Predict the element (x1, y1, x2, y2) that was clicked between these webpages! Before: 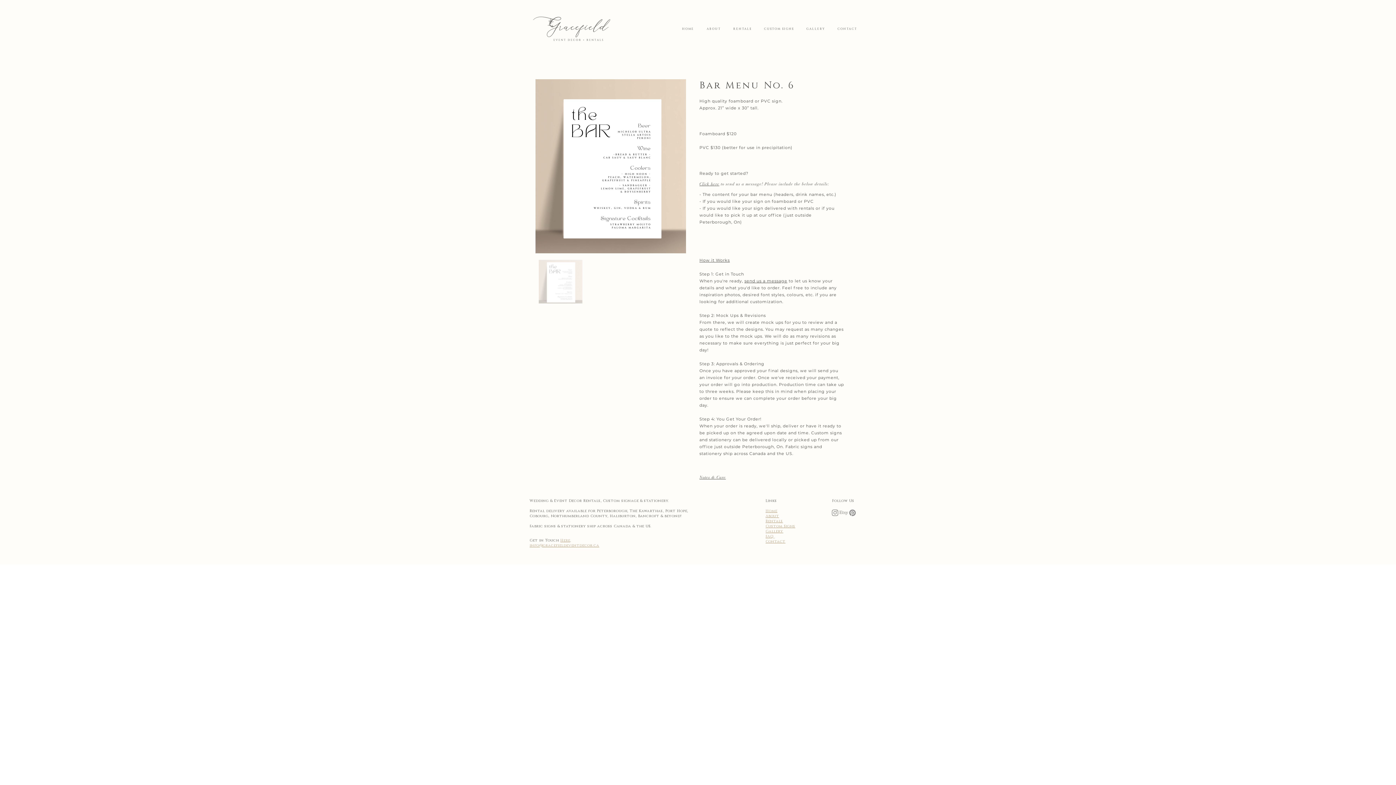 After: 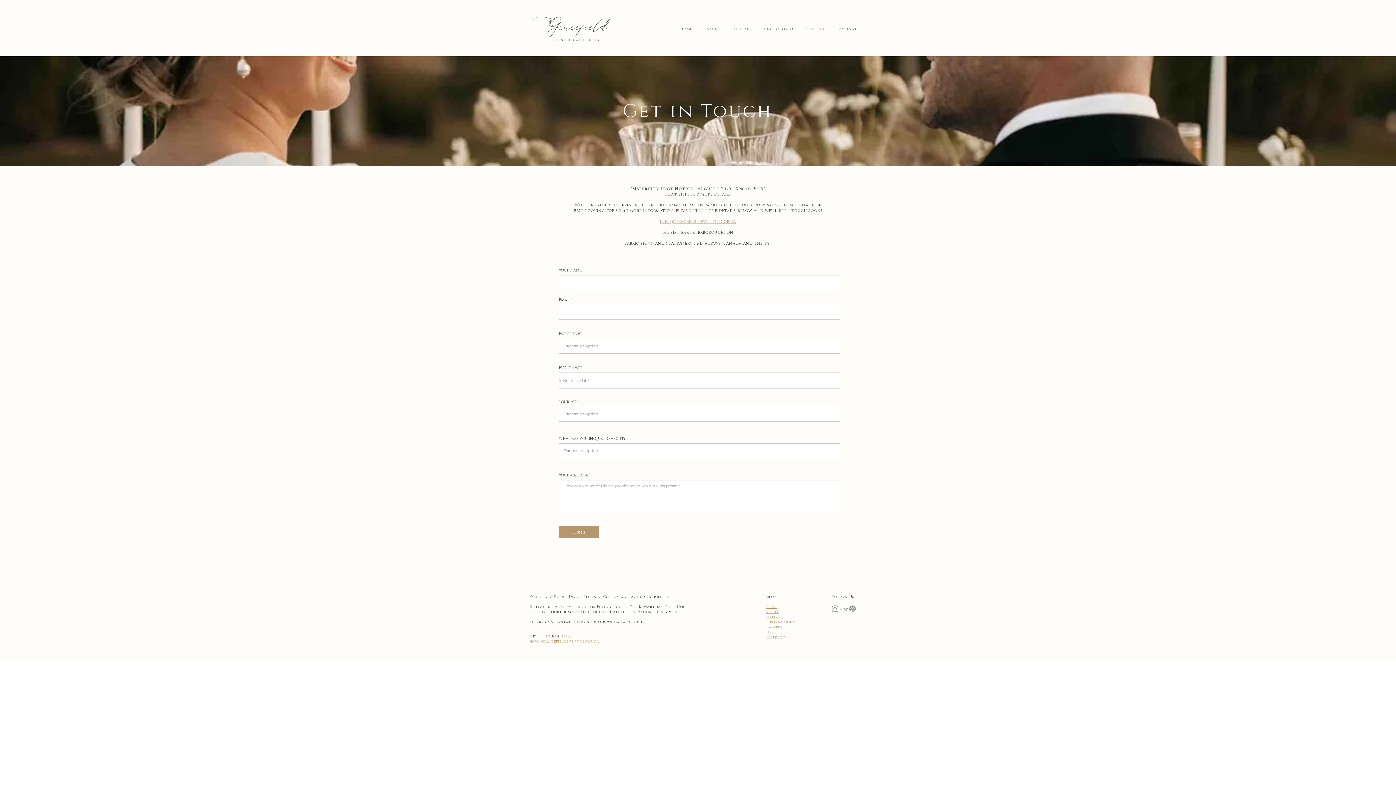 Action: label: CONTACT bbox: (831, 23, 863, 34)